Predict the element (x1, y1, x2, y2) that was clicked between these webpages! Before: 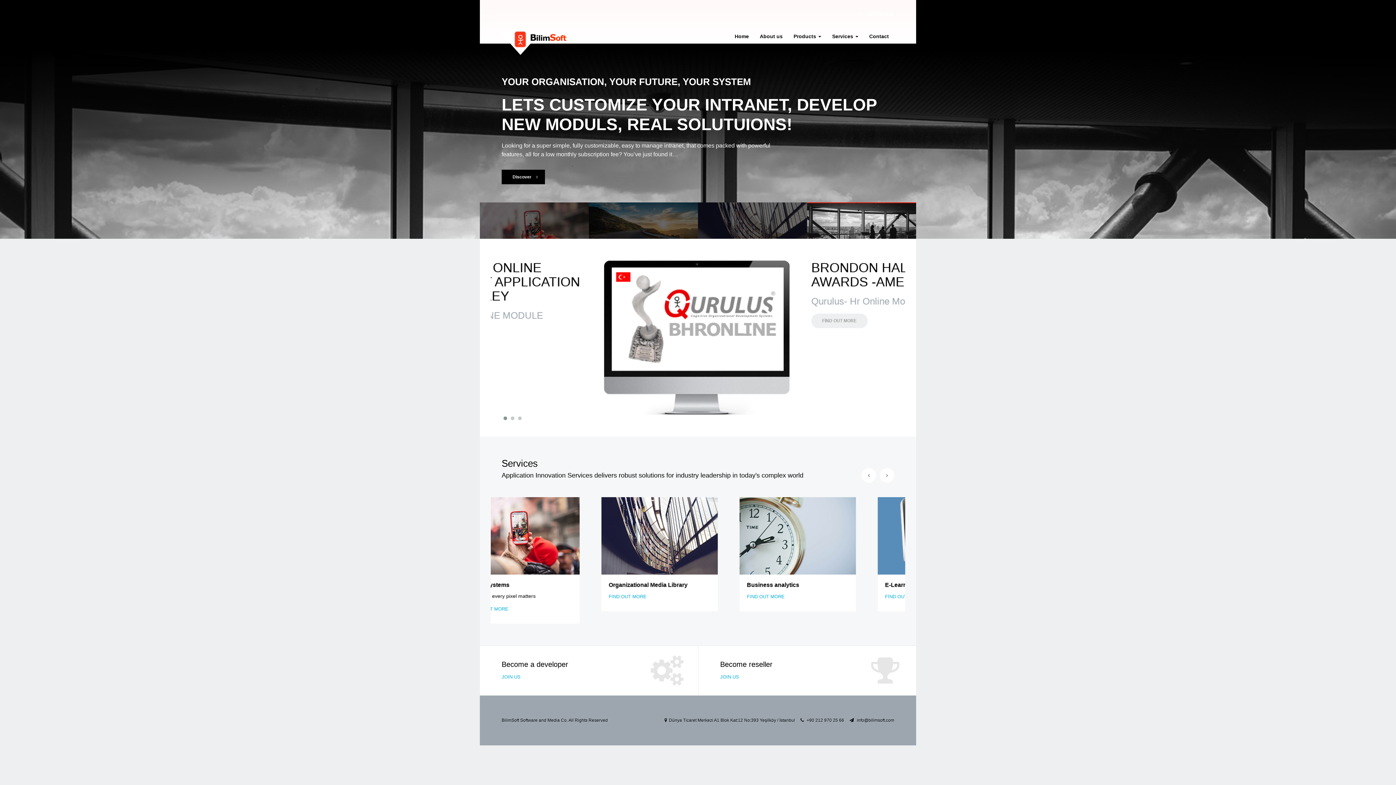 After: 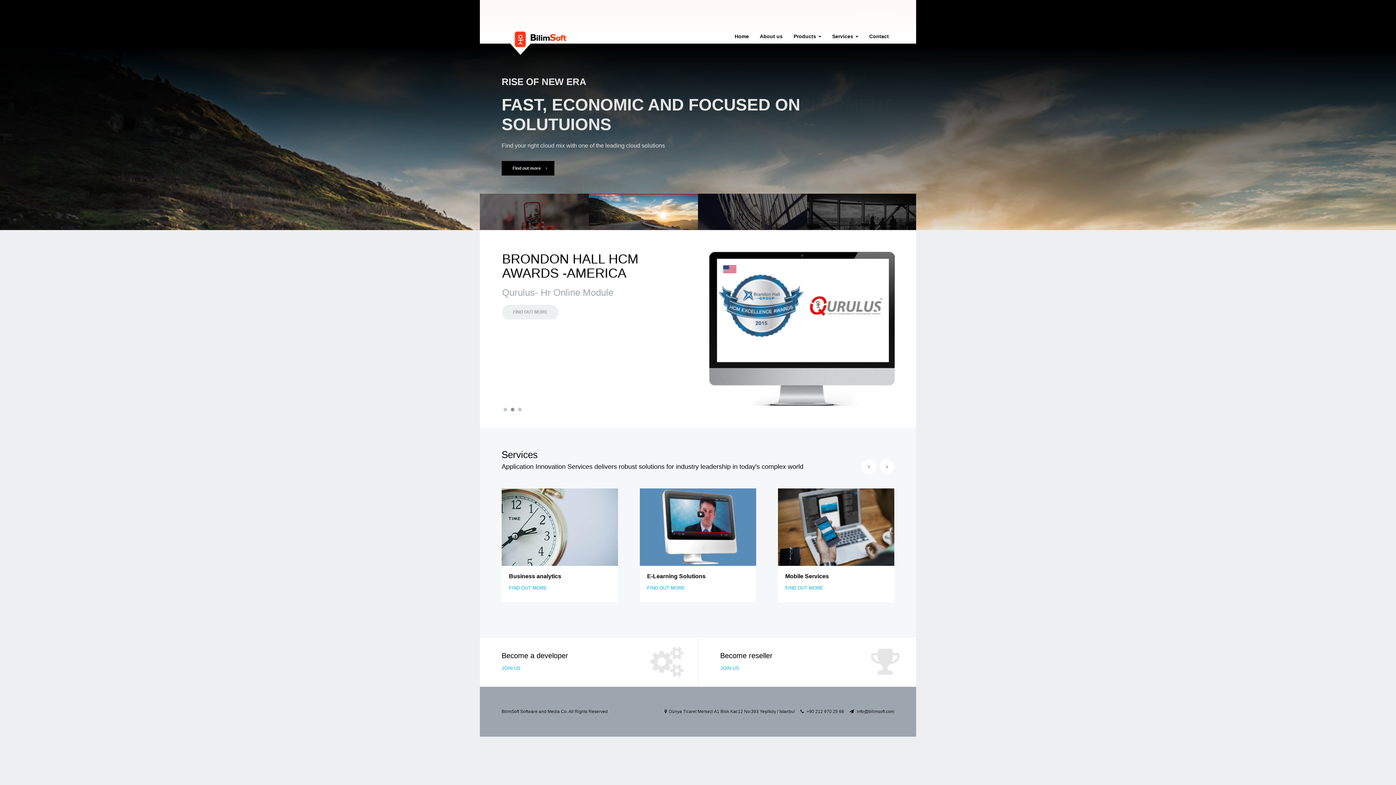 Action: bbox: (778, 524, 894, 530)